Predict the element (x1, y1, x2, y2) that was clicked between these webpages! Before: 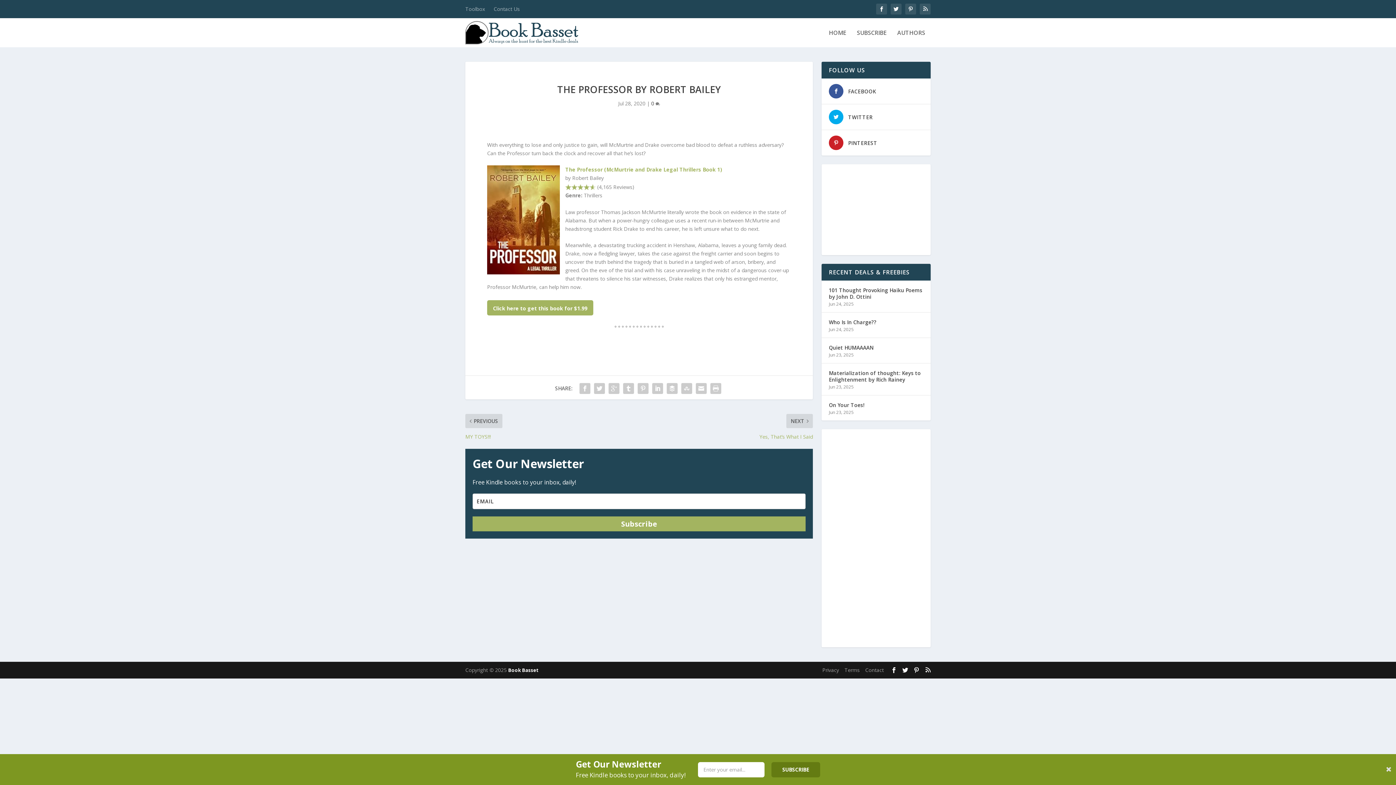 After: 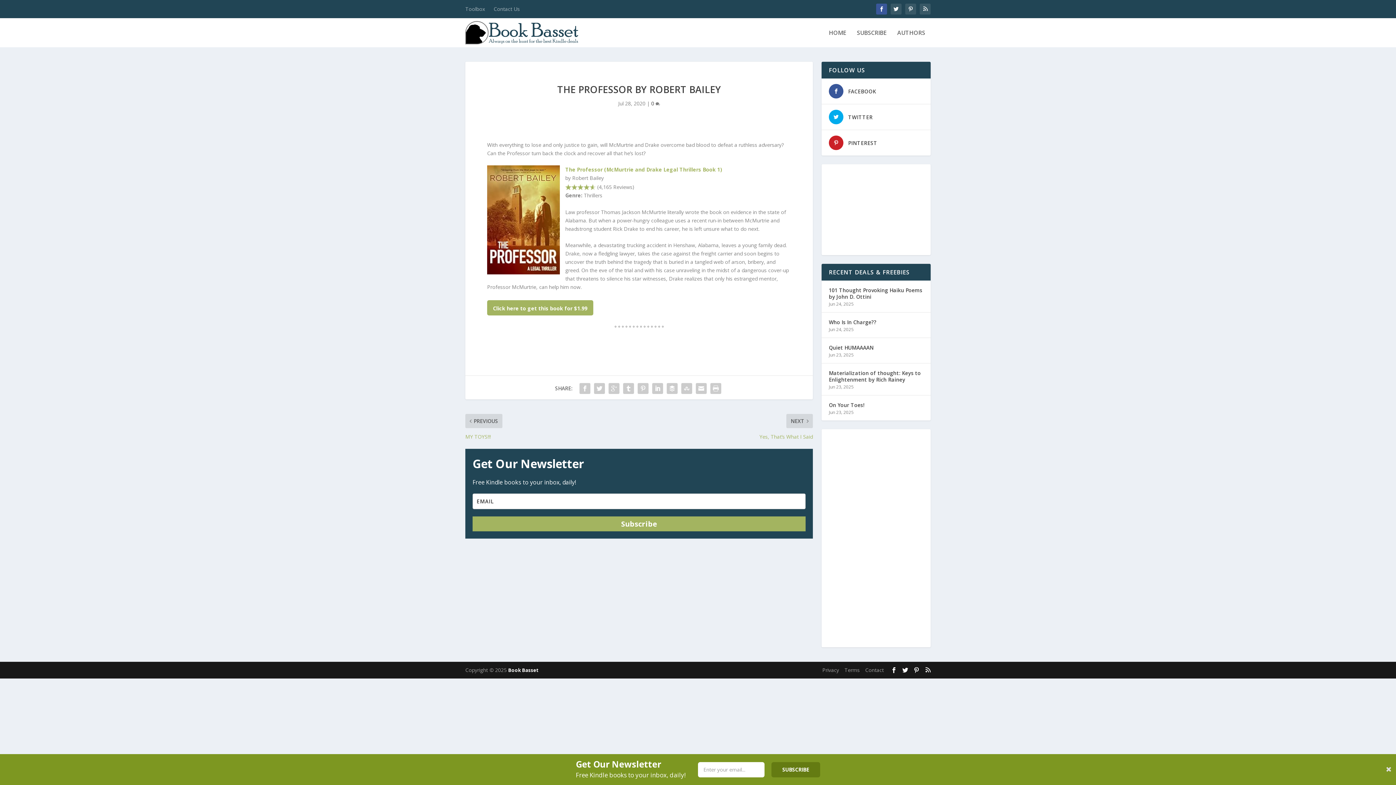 Action: bbox: (876, 3, 887, 14)